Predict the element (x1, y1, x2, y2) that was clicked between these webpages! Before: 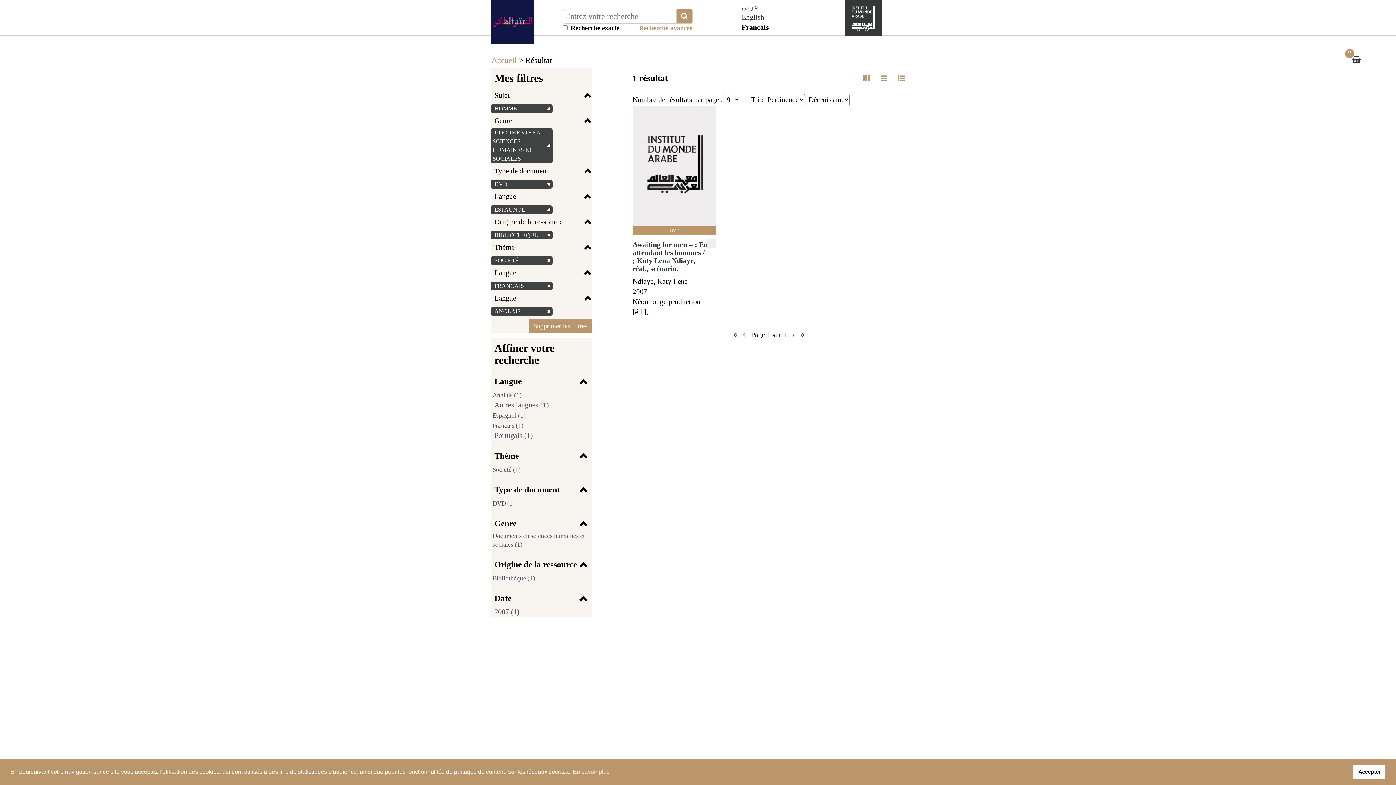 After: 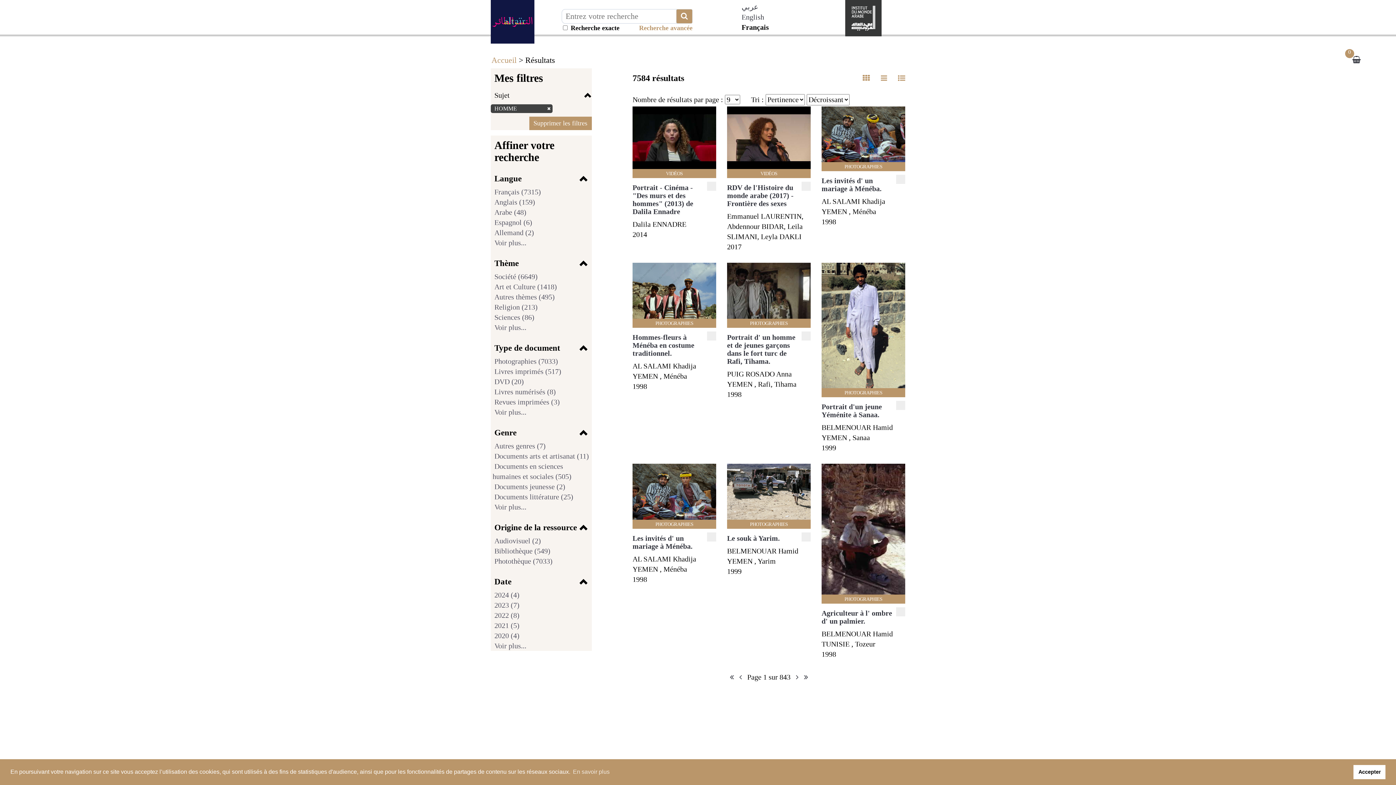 Action: label: Supprimer les filtres bbox: (529, 319, 591, 333)